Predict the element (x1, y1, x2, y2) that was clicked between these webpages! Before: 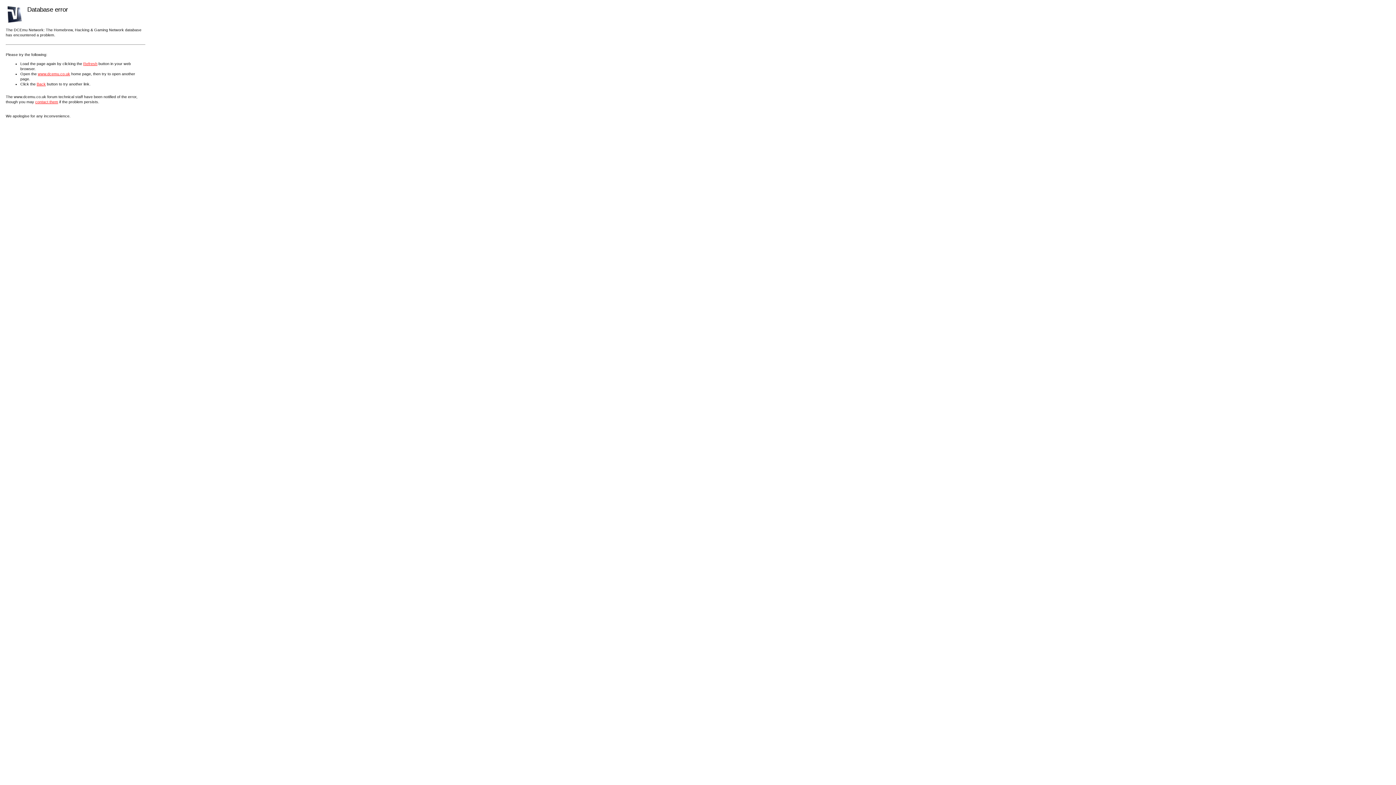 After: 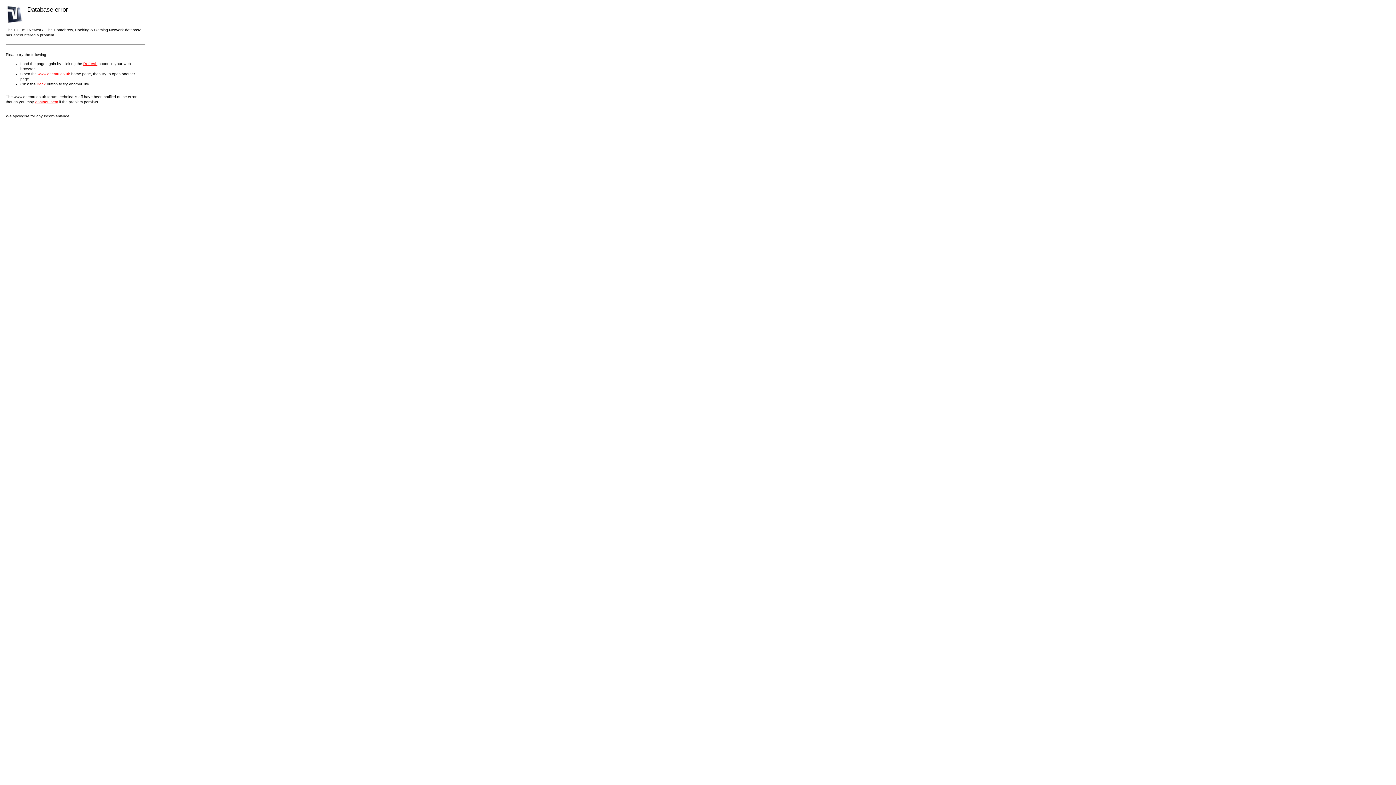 Action: bbox: (35, 99, 58, 104) label: contact them